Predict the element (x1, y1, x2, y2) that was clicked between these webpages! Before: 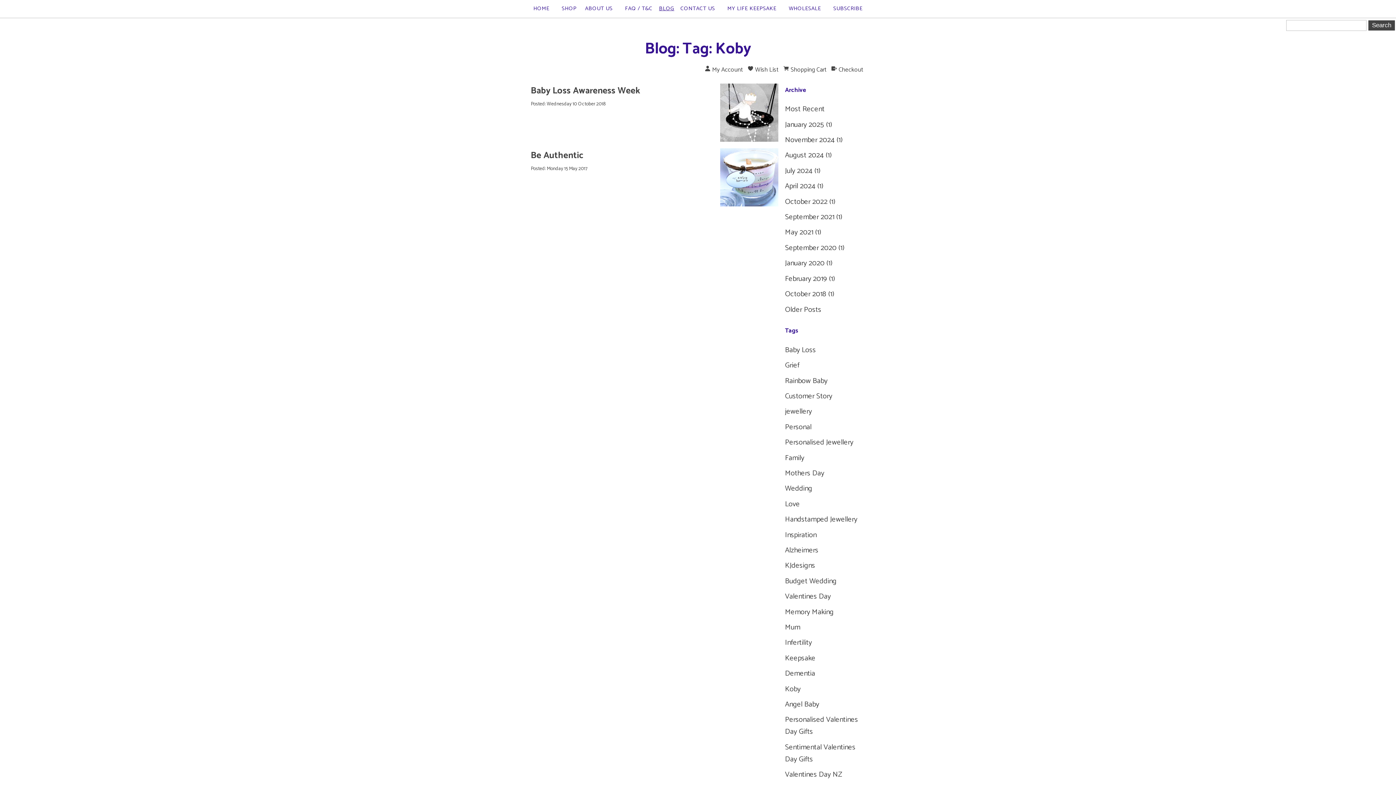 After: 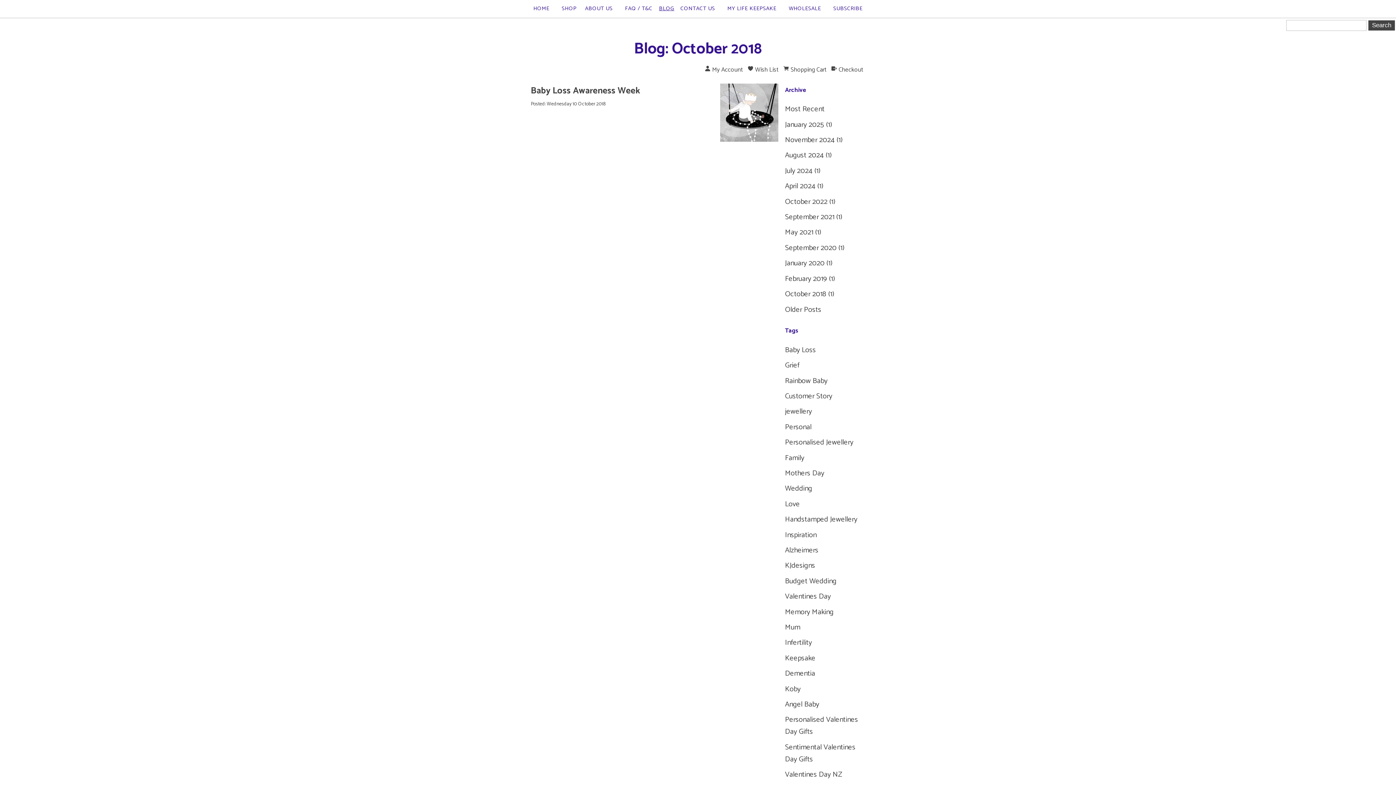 Action: bbox: (785, 288, 834, 300) label: October 2018 (1)